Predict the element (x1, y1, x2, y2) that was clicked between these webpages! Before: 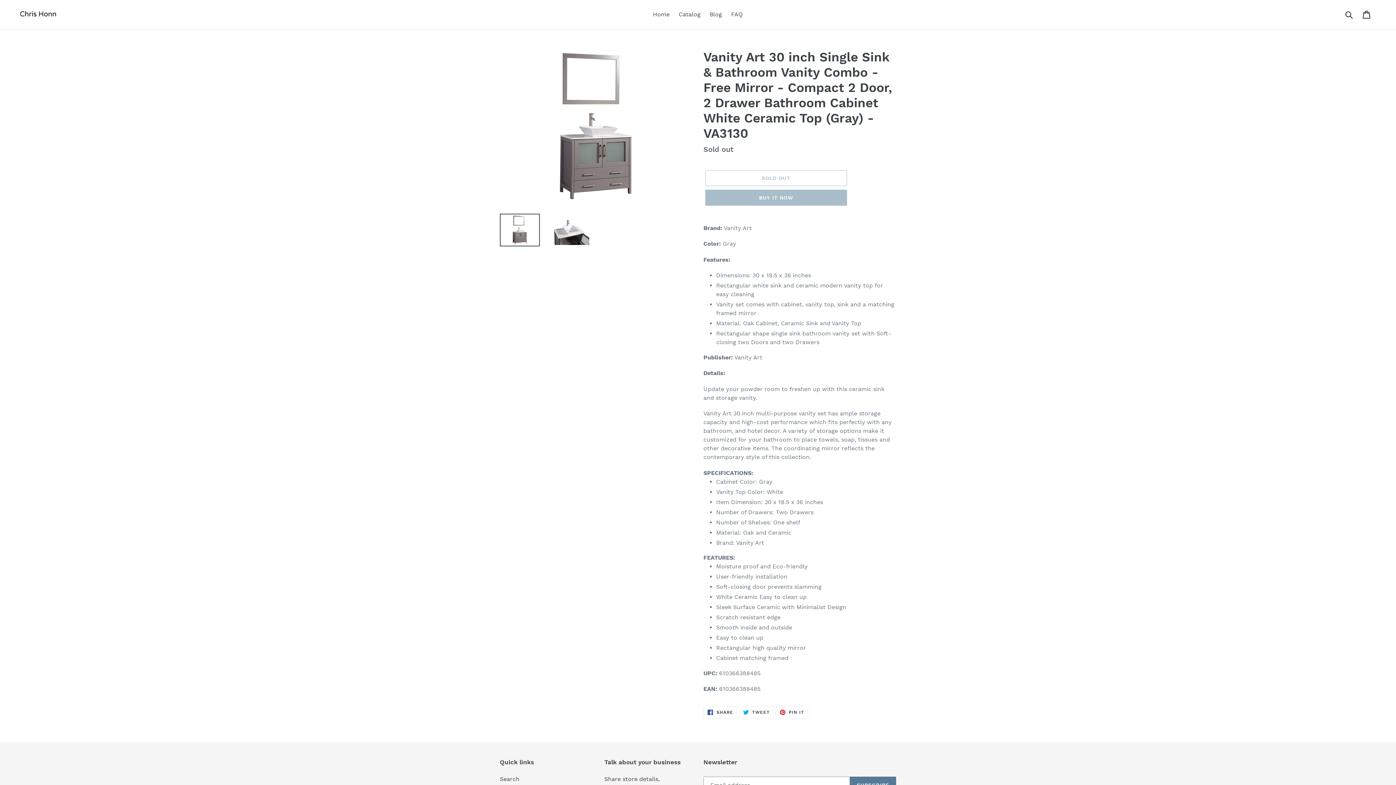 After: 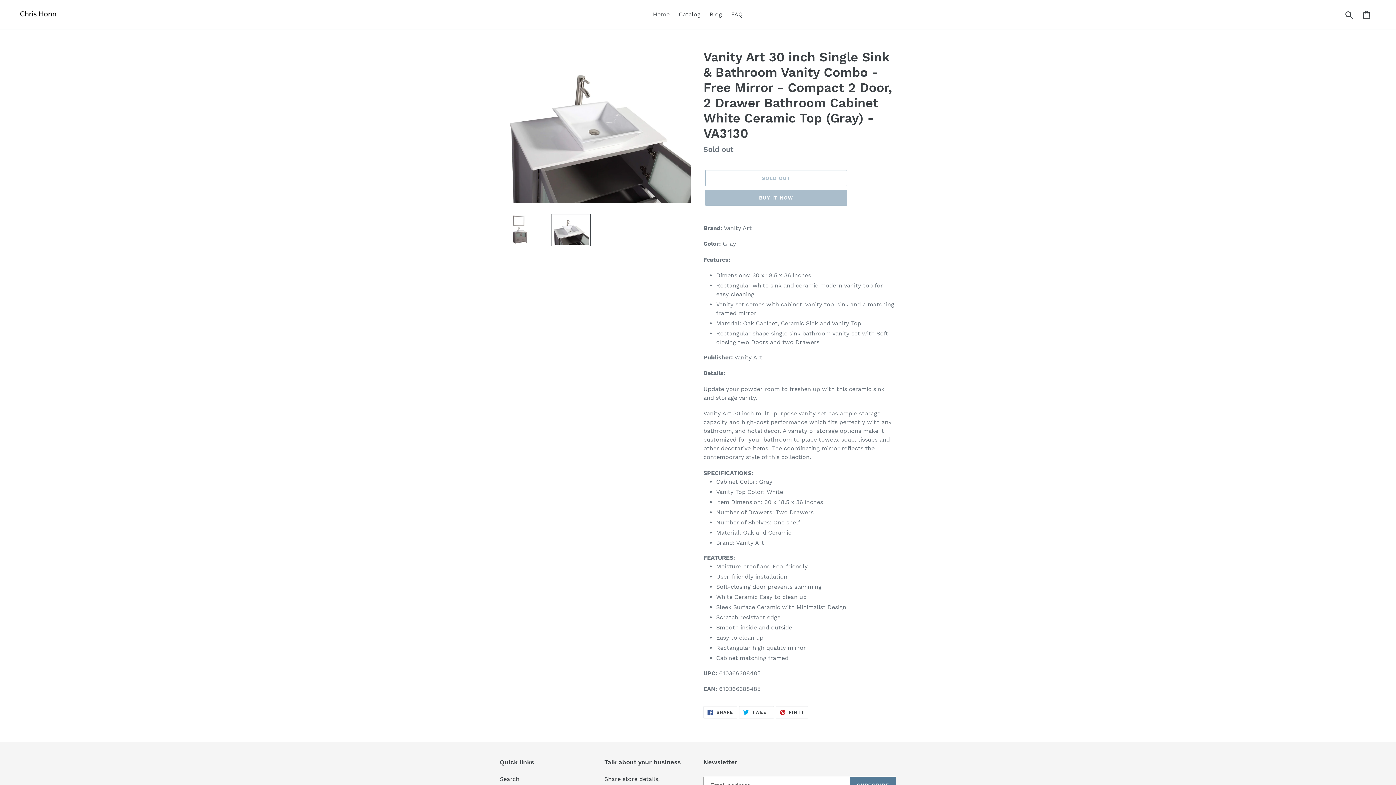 Action: bbox: (550, 213, 590, 246)